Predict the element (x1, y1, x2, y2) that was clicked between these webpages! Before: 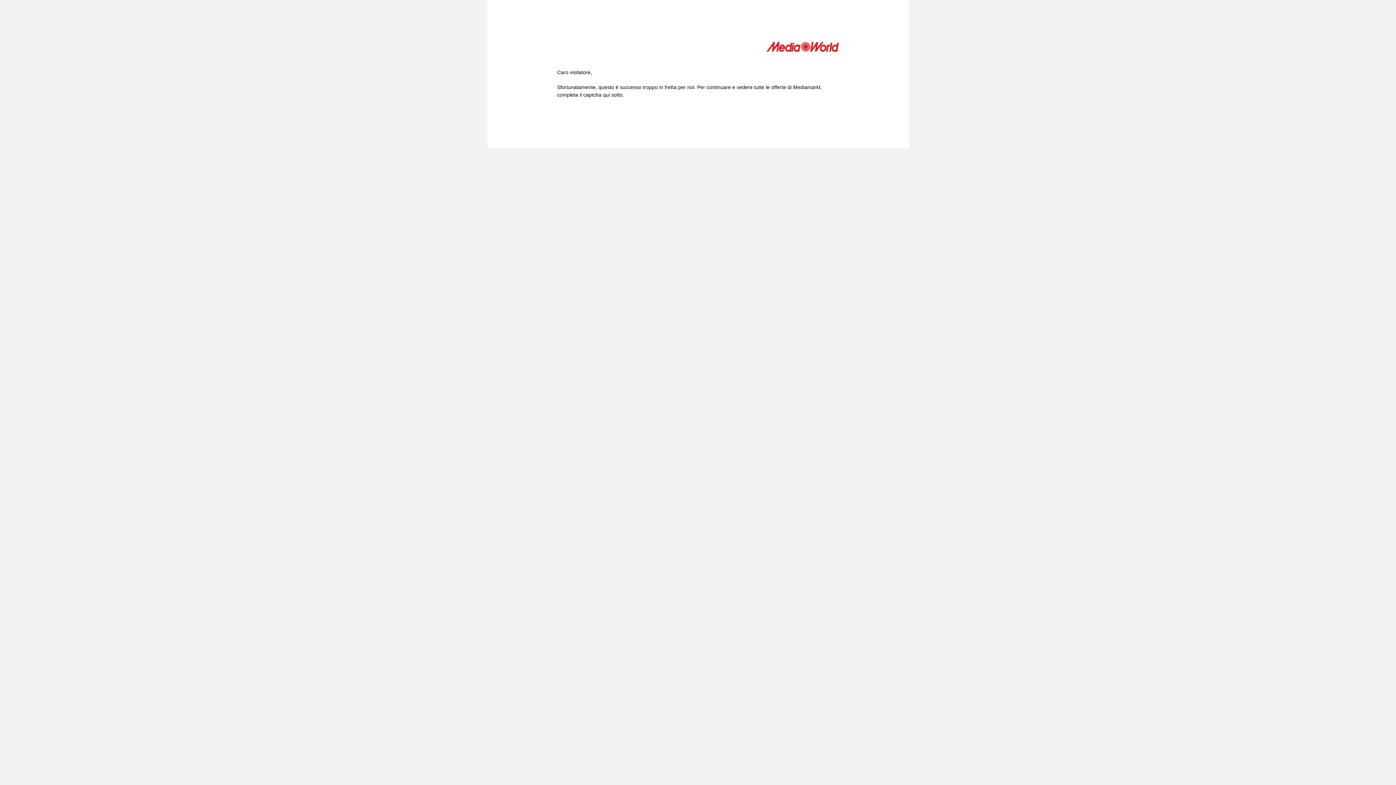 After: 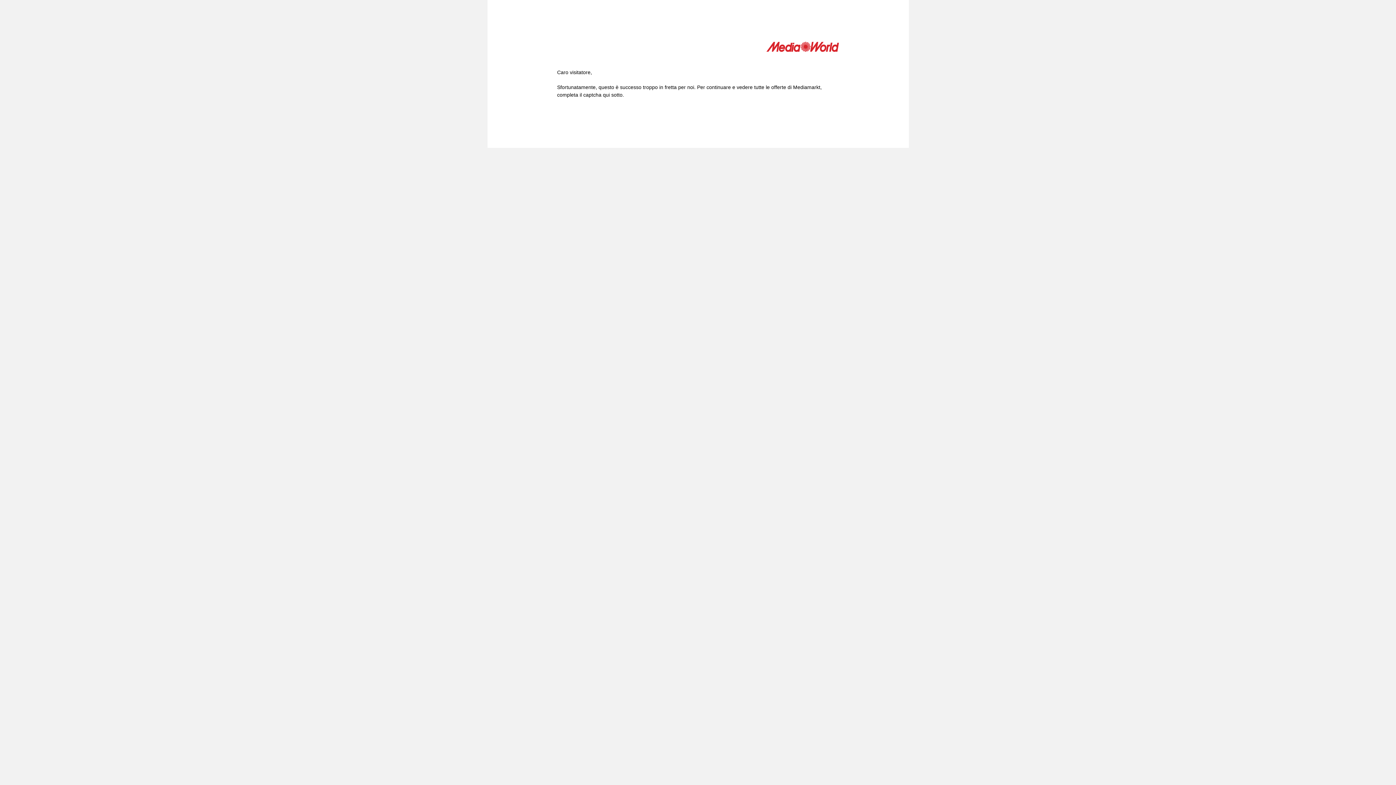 Action: bbox: (766, 41, 839, 54)